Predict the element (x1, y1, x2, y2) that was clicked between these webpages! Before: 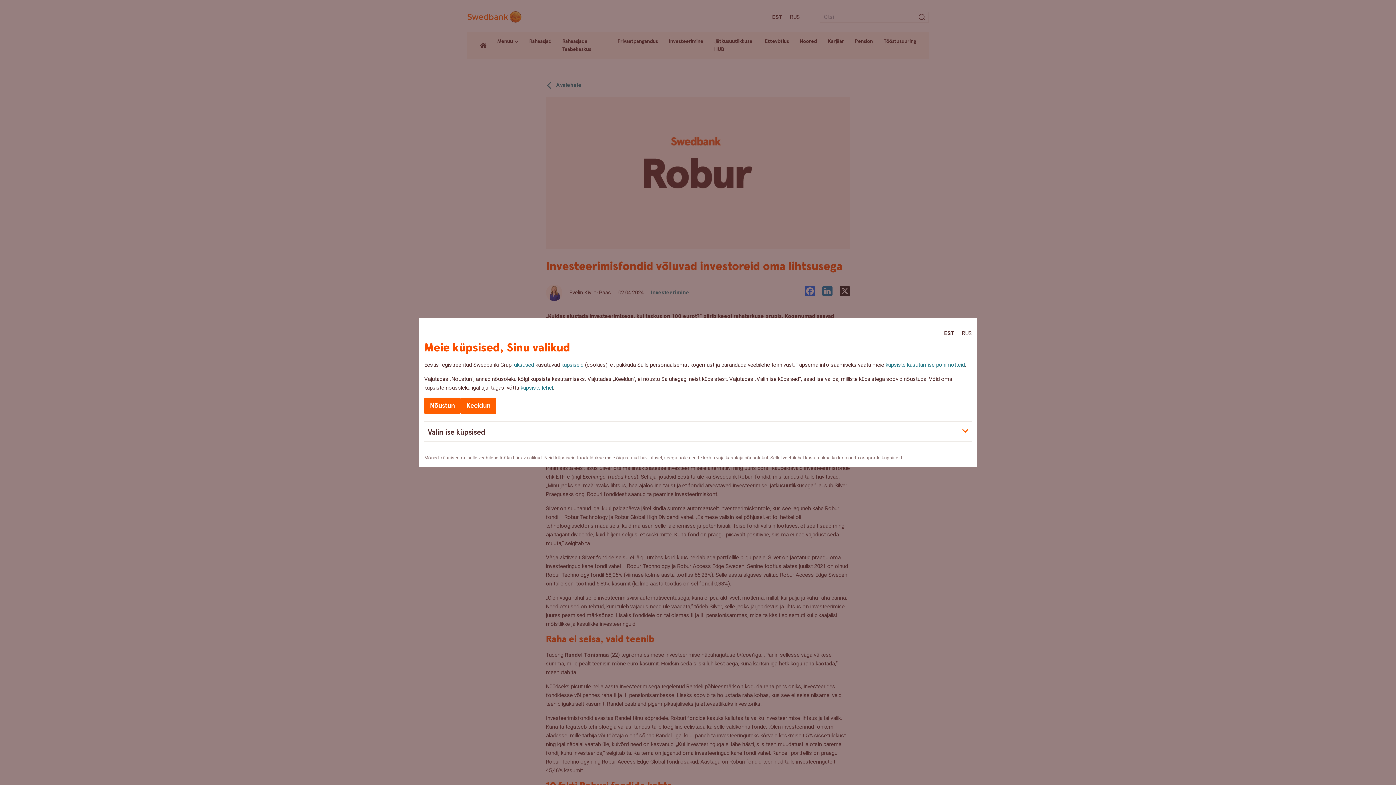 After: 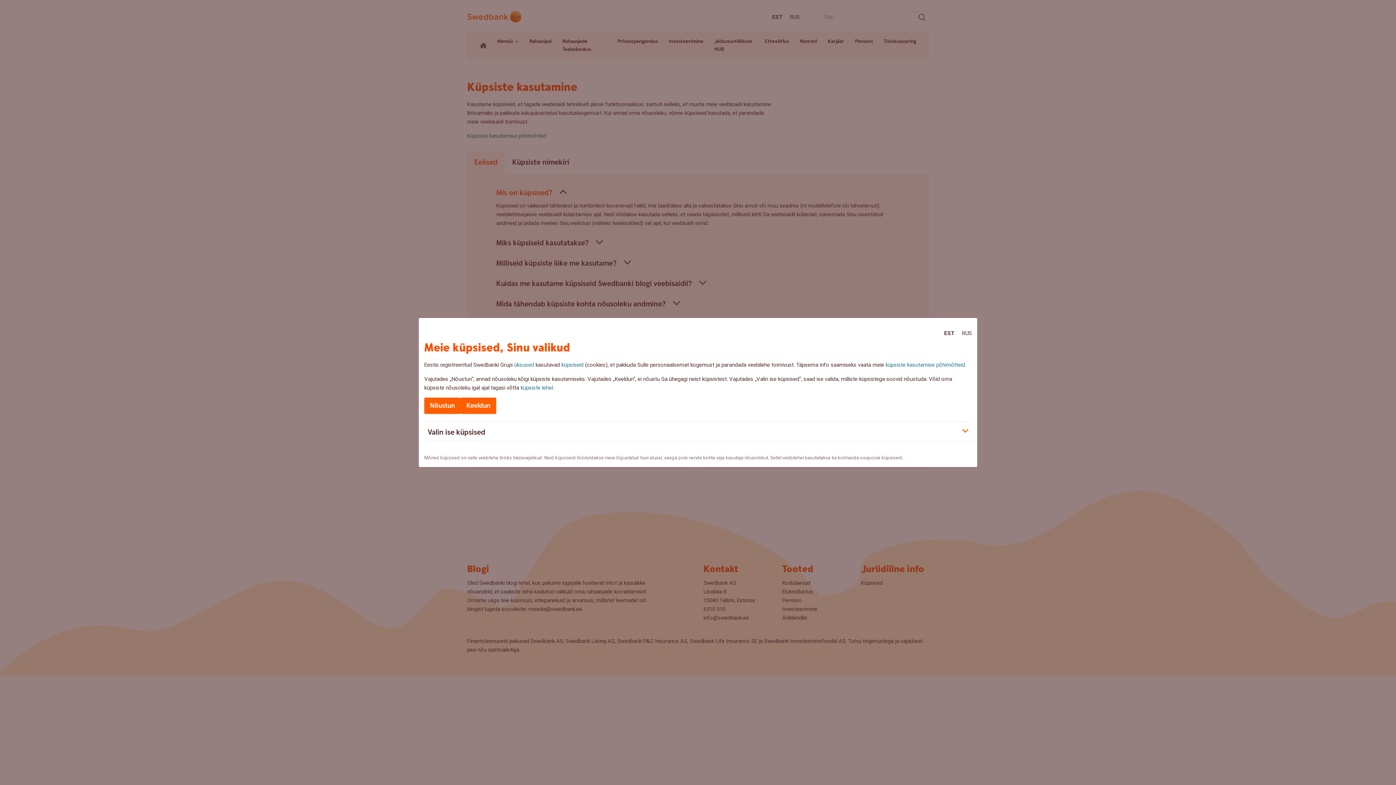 Action: label: küpsiseid bbox: (561, 361, 583, 368)